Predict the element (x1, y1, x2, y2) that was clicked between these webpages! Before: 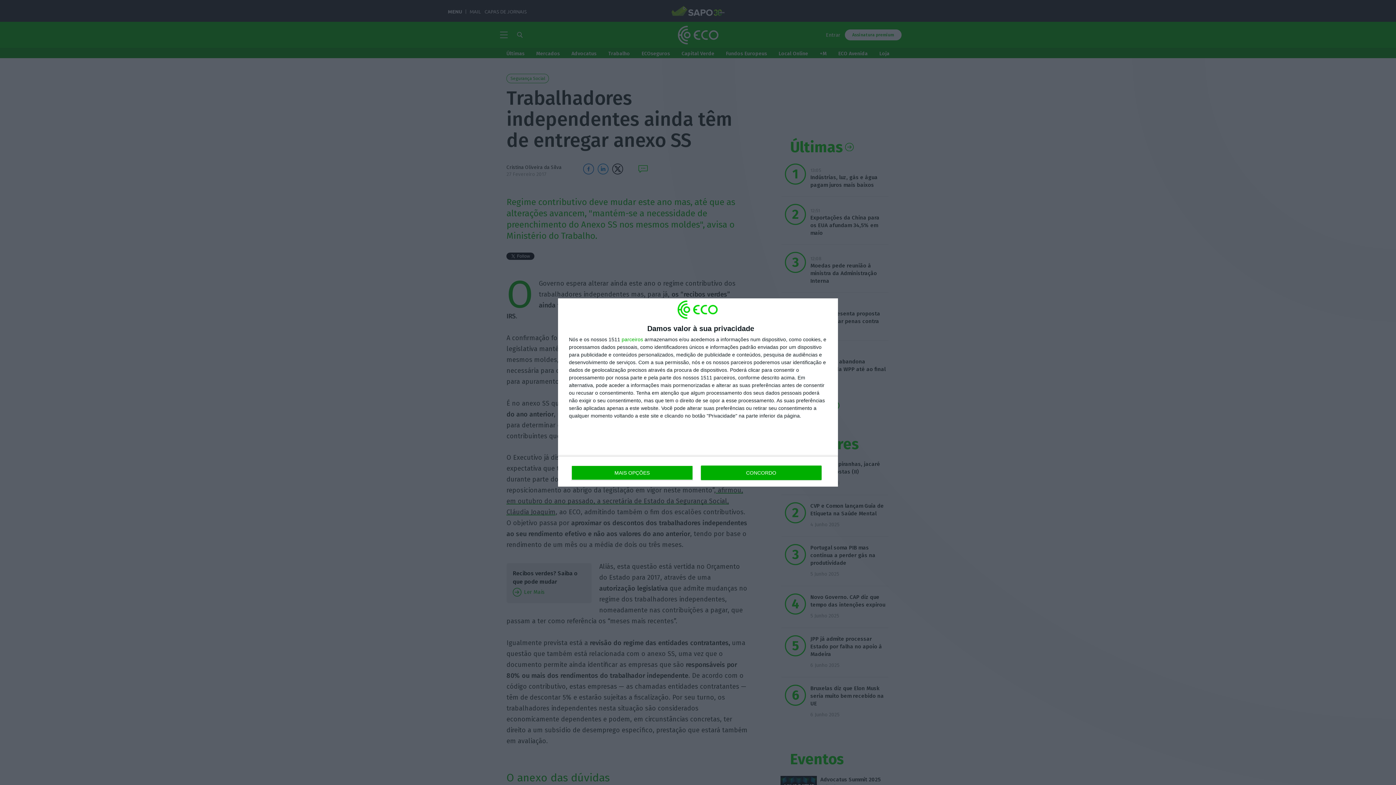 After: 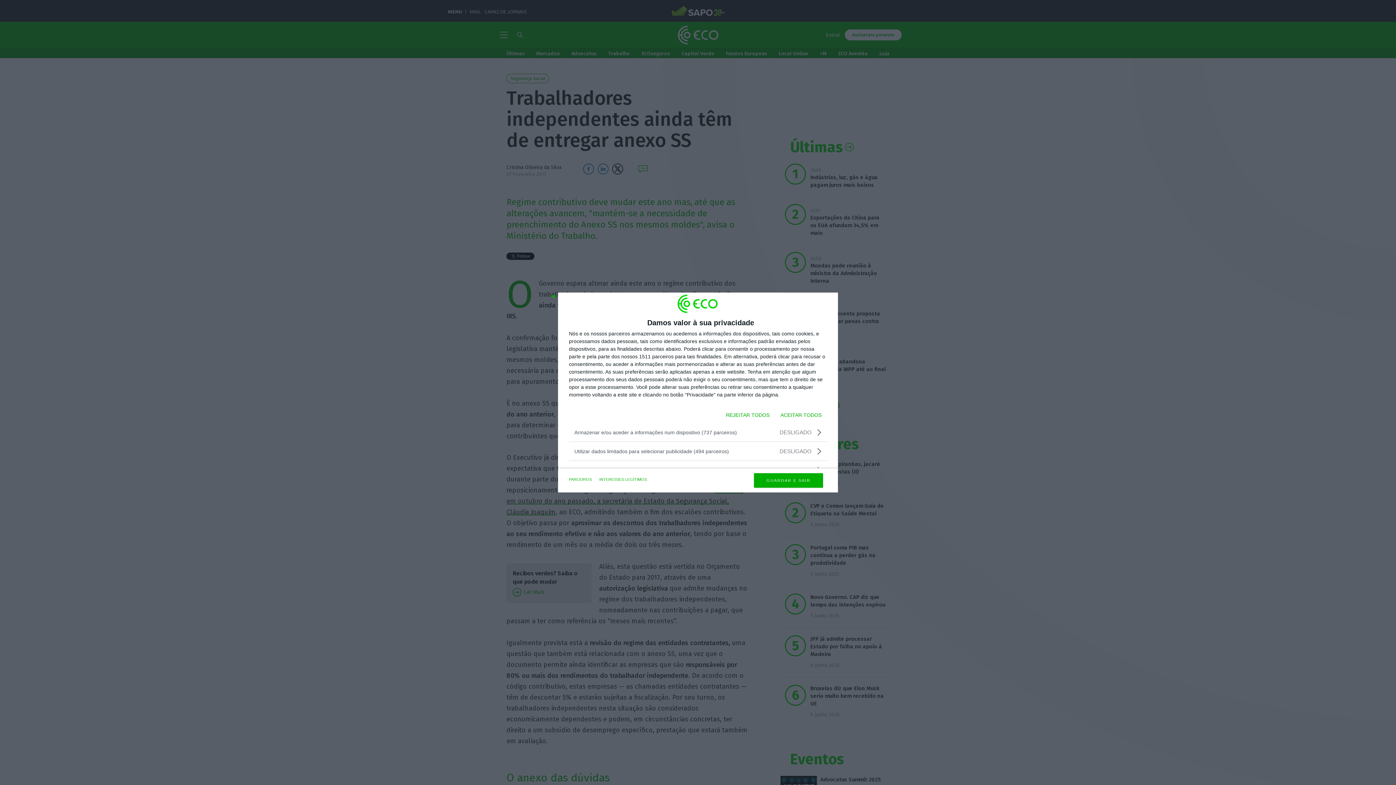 Action: bbox: (571, 465, 692, 480) label: MAIS OPÇÕES